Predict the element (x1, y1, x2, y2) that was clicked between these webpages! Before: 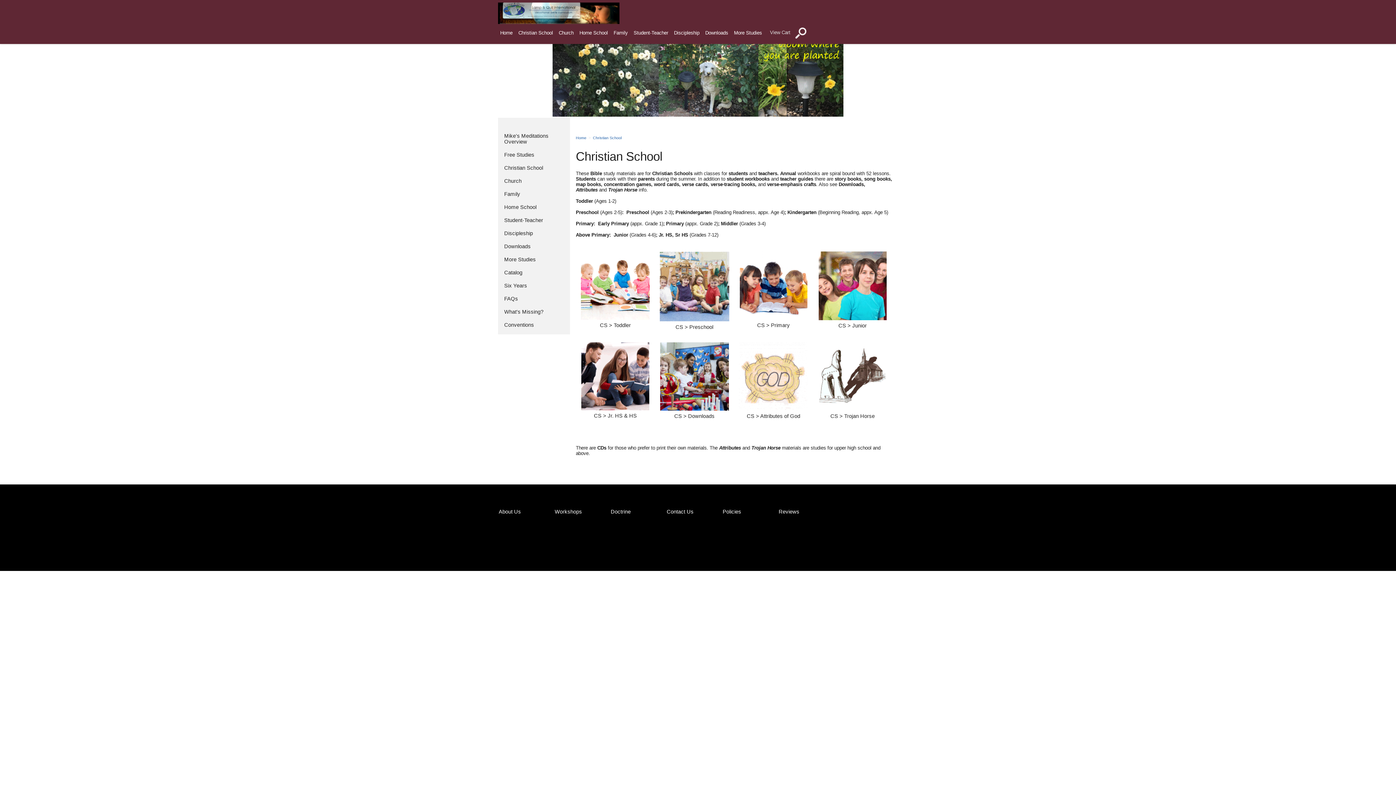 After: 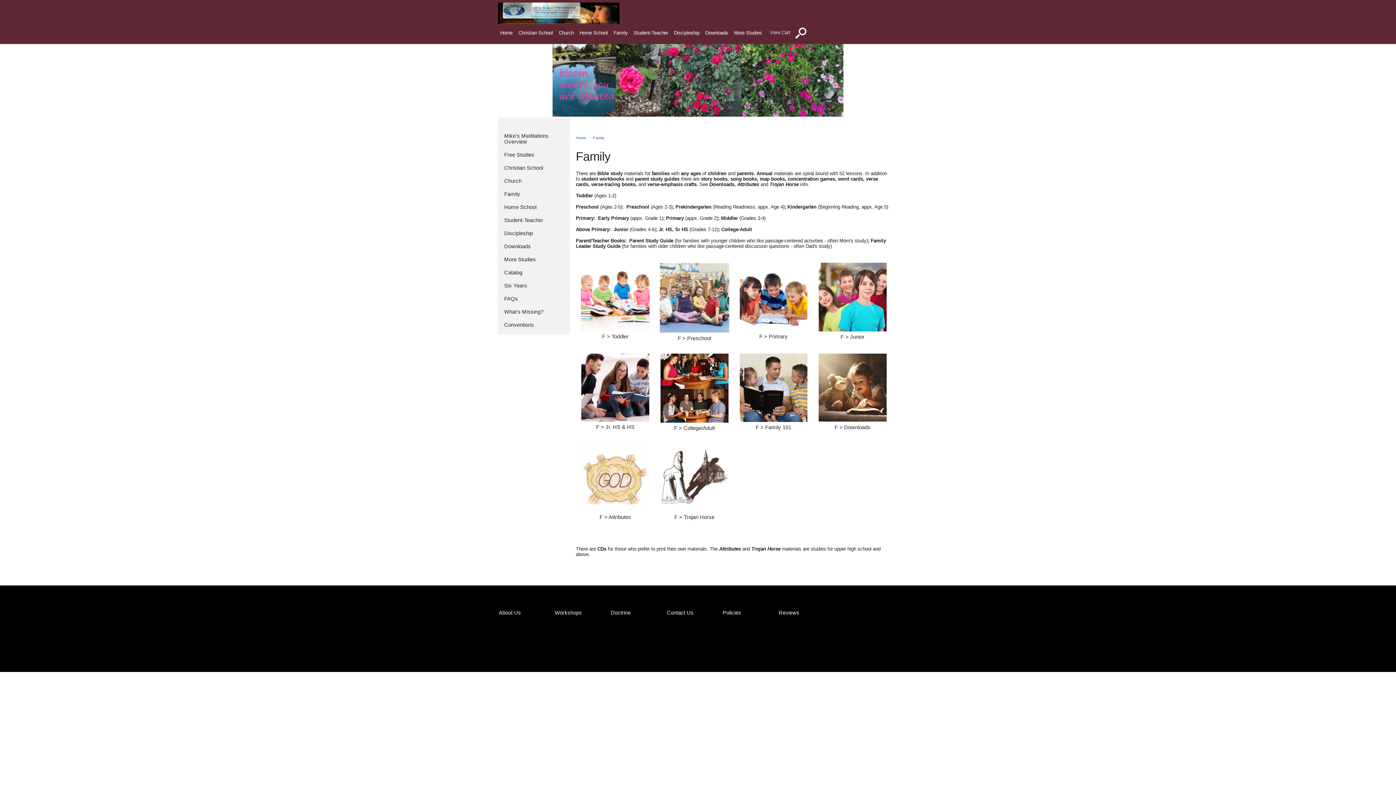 Action: bbox: (503, 190, 564, 197) label: Family